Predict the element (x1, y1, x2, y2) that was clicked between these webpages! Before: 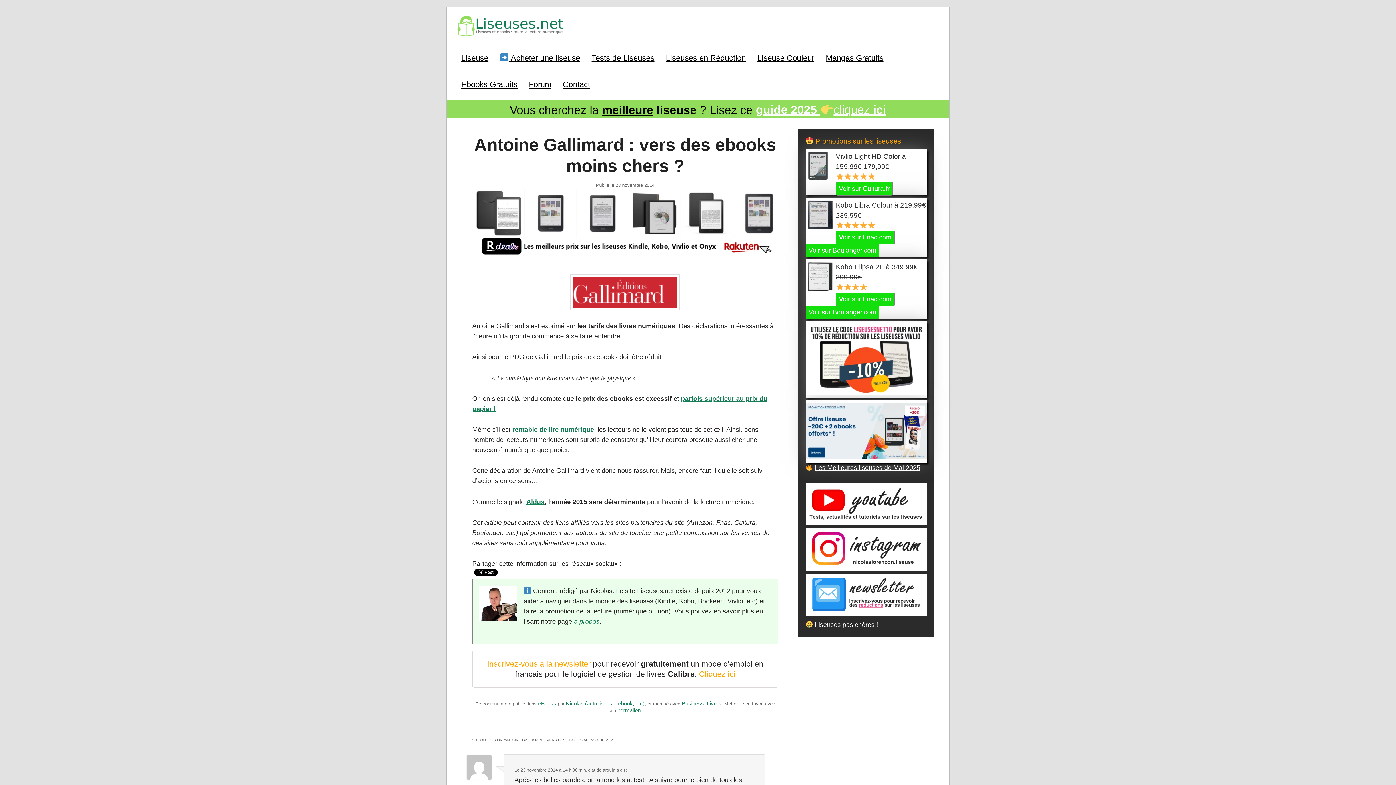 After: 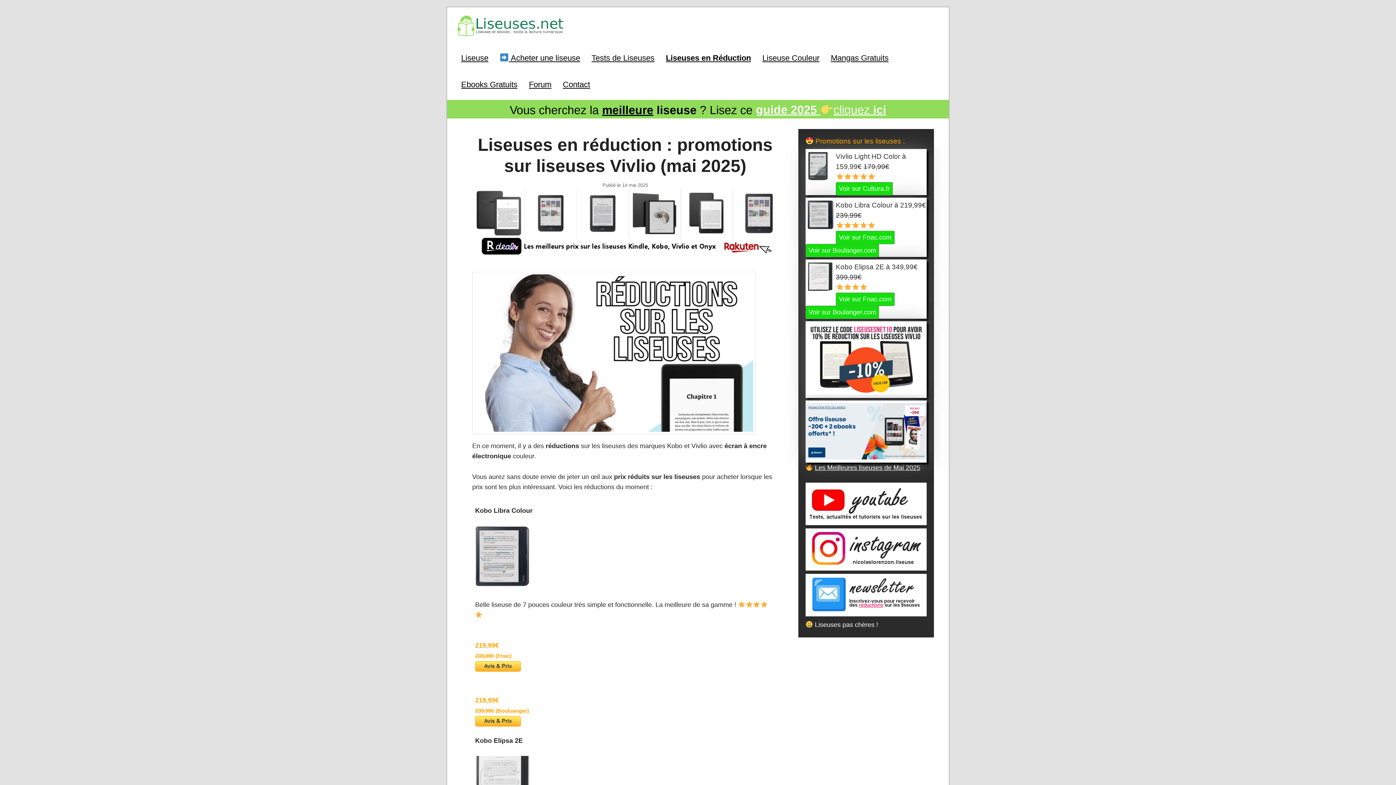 Action: label: Liseuses en Réduction bbox: (660, 44, 751, 71)